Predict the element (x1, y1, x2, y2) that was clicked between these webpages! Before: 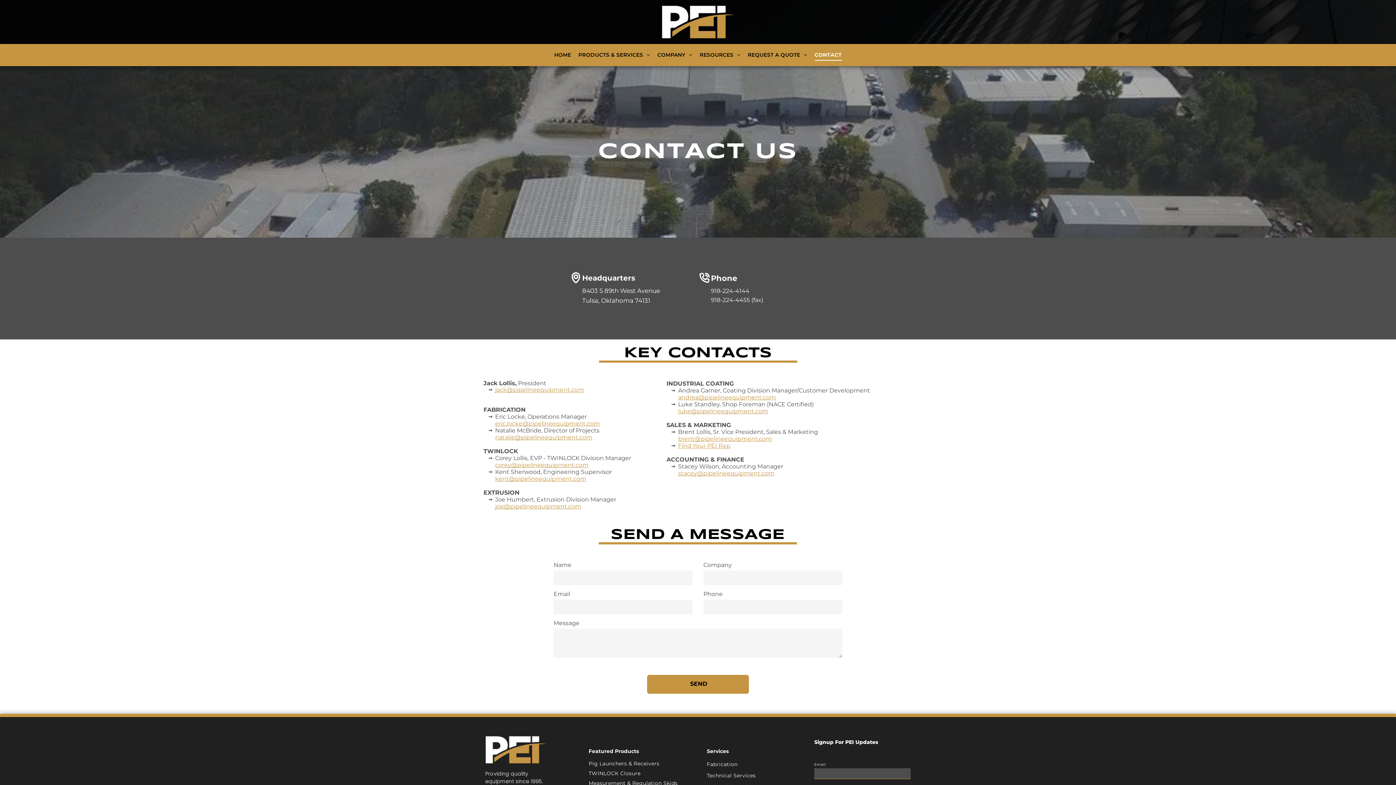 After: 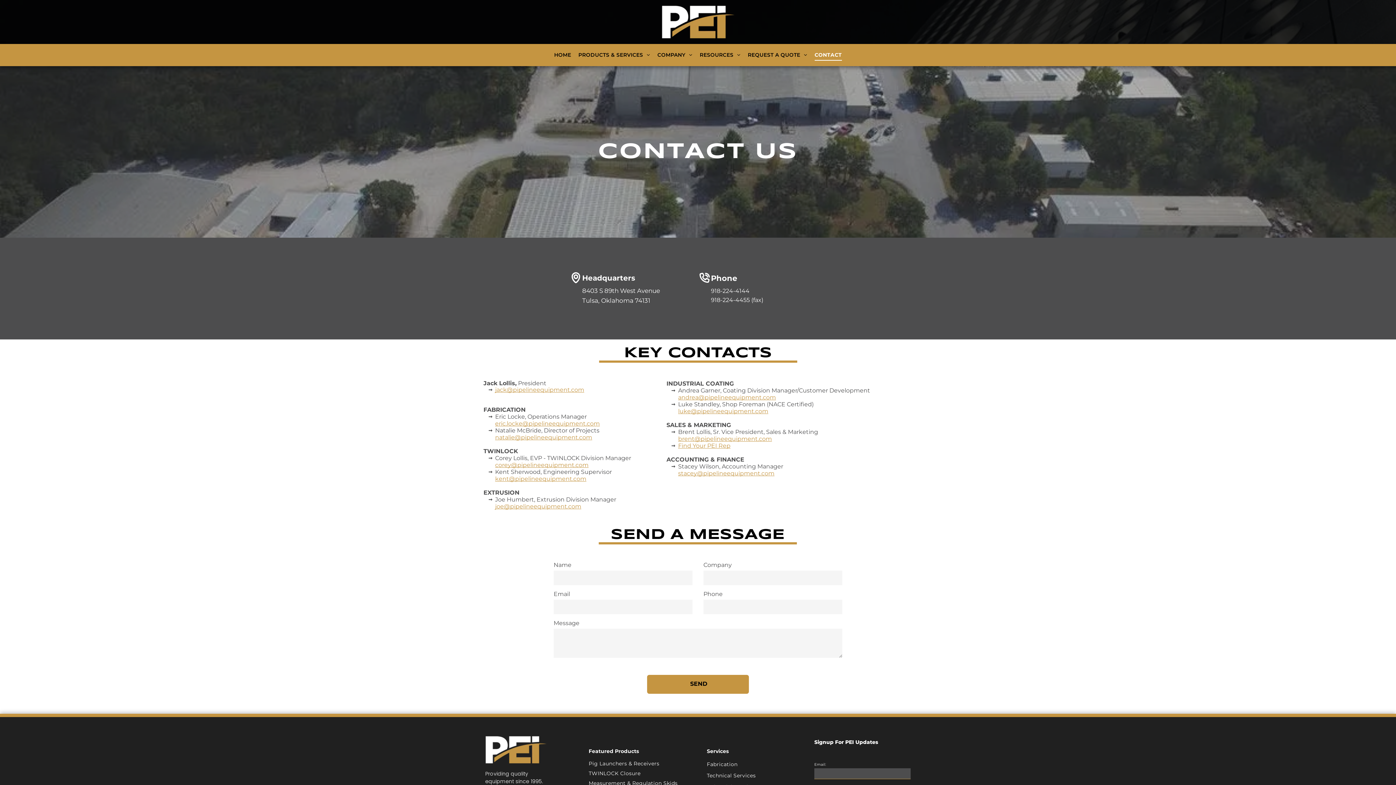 Action: bbox: (495, 503, 581, 510) label: 
joe@pipelineequipment.com